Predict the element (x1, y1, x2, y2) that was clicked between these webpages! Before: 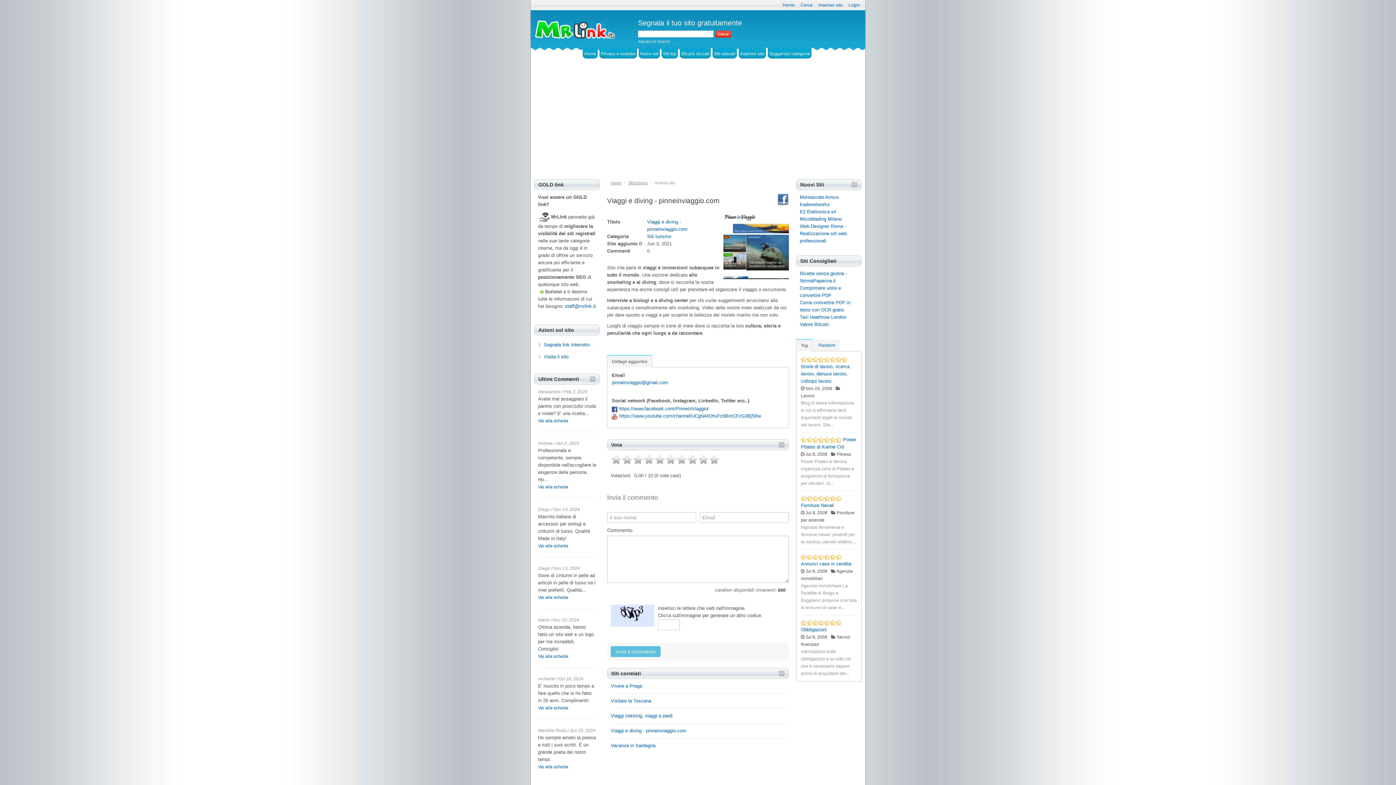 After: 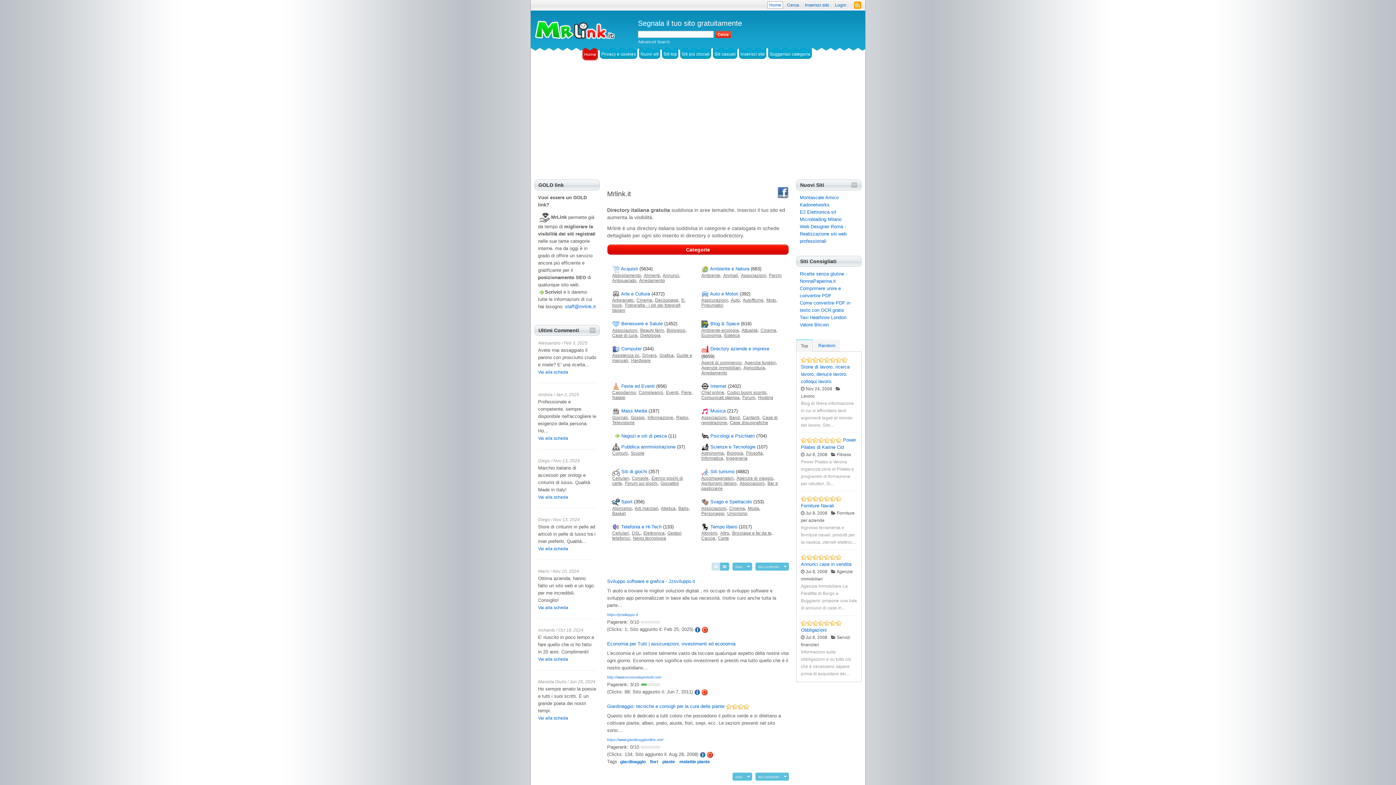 Action: bbox: (534, 27, 616, 32)